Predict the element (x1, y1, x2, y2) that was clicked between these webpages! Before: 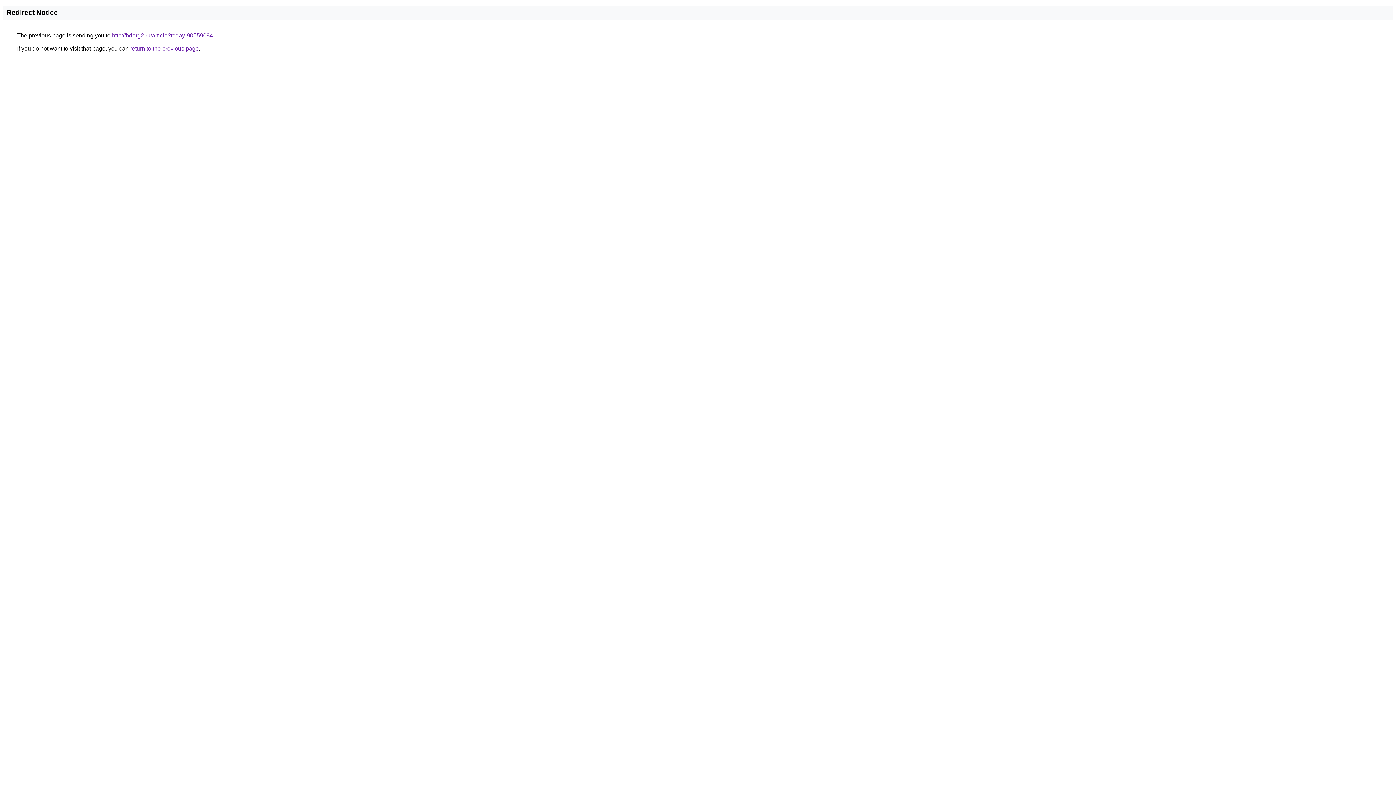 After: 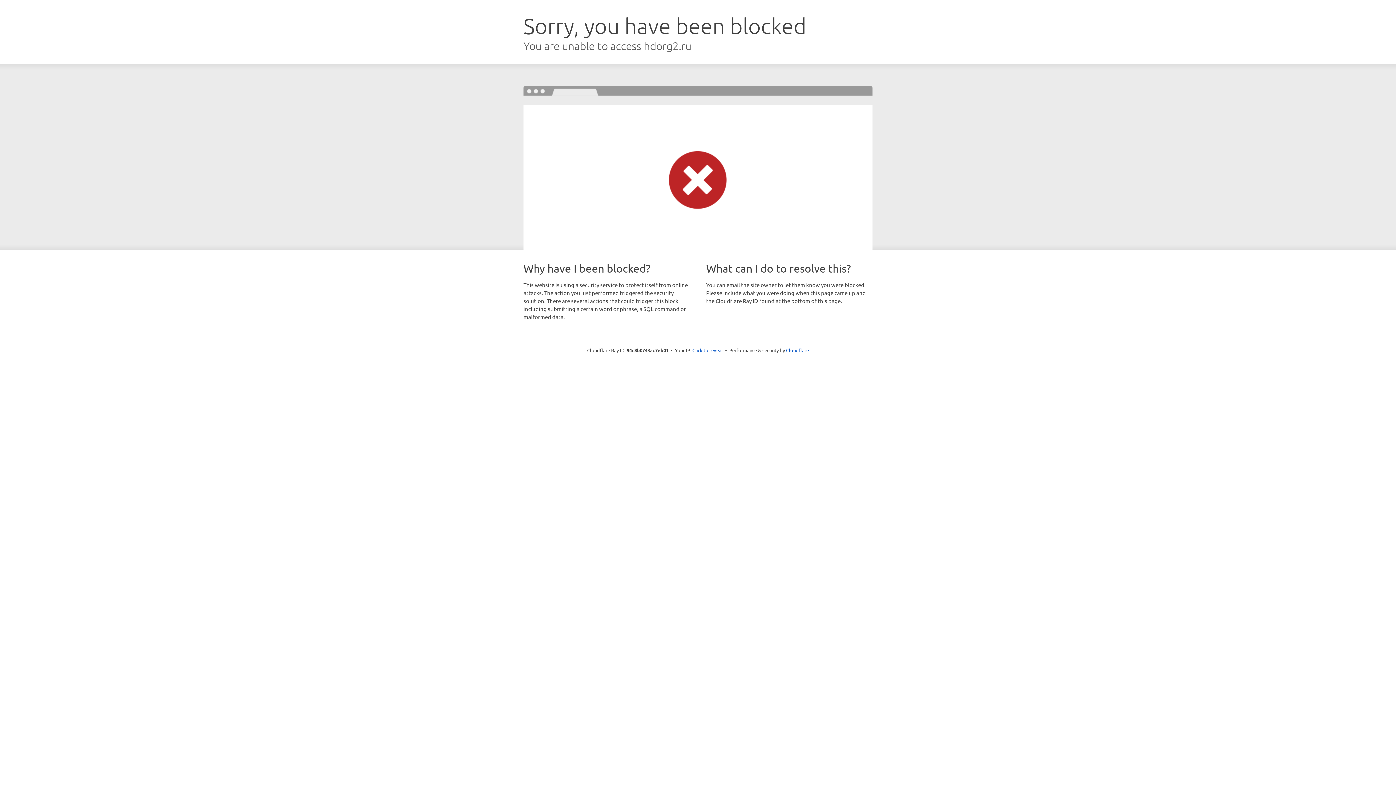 Action: label: http://hdorg2.ru/article?today-90559084 bbox: (112, 32, 213, 38)